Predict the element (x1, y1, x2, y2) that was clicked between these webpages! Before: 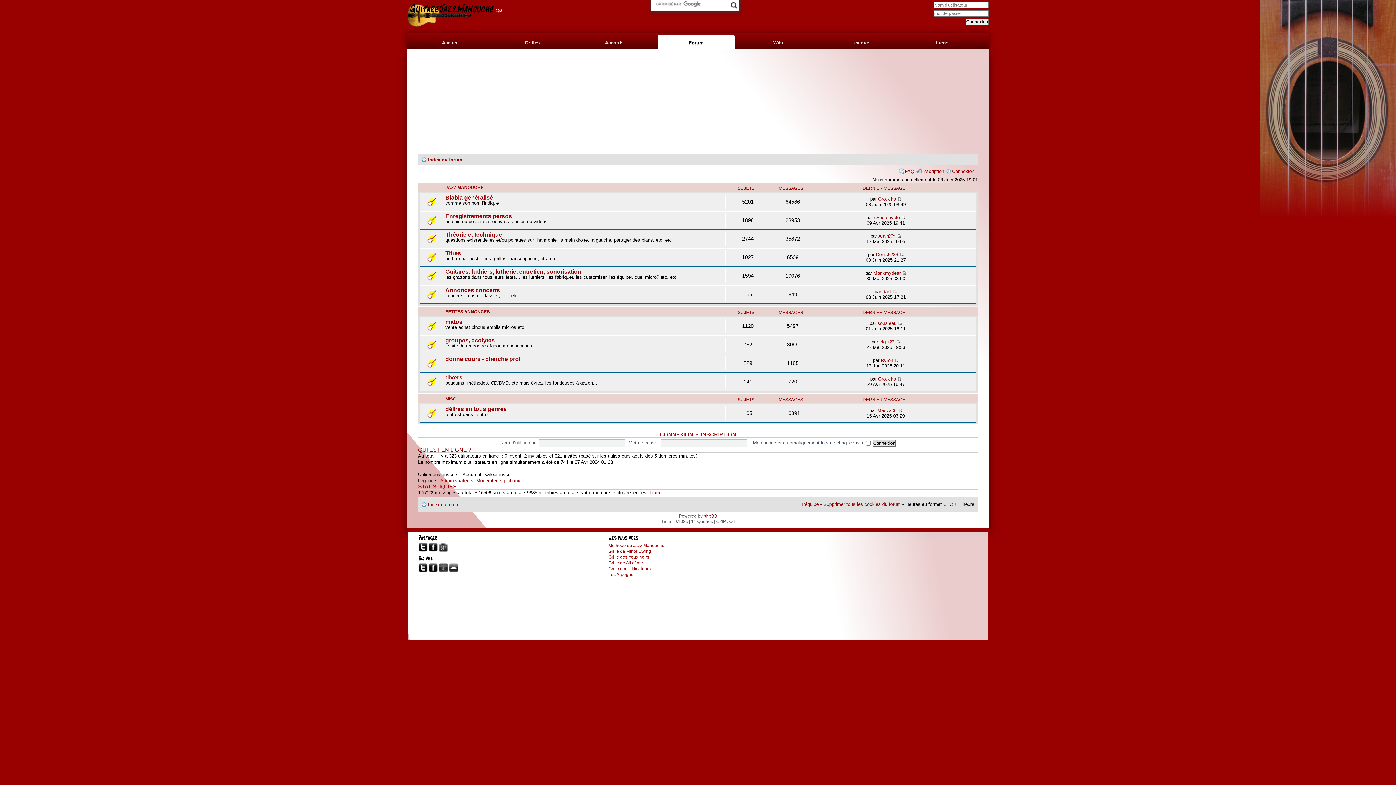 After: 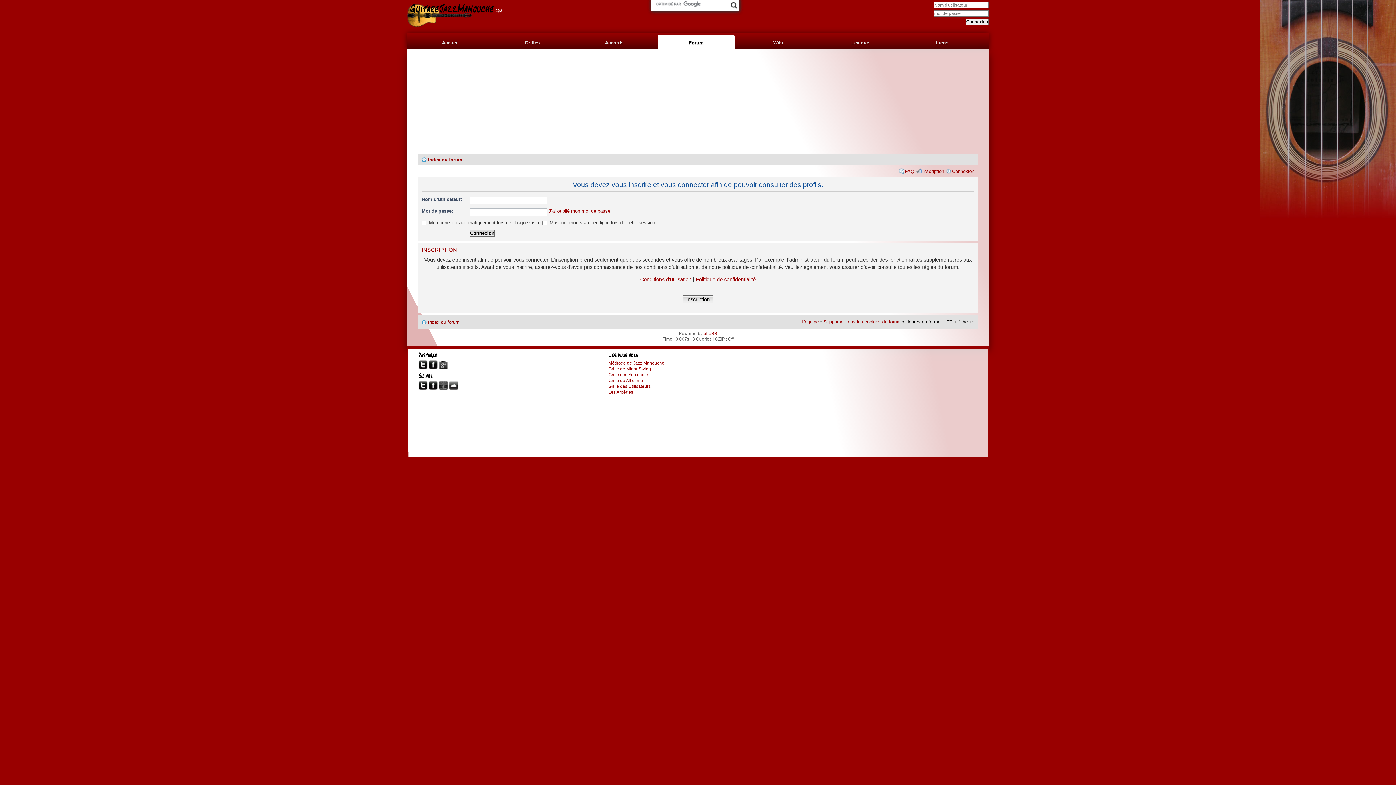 Action: label: danl bbox: (882, 289, 891, 294)